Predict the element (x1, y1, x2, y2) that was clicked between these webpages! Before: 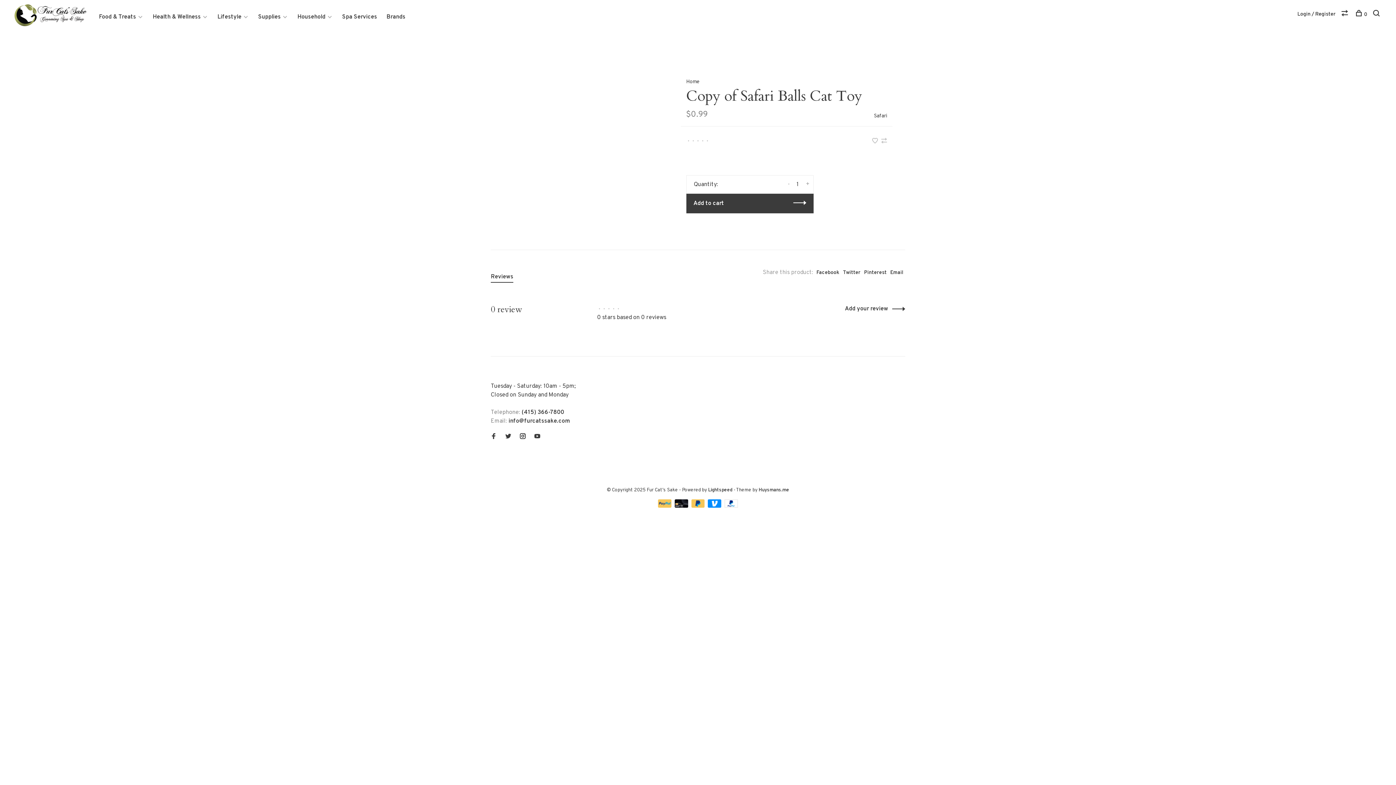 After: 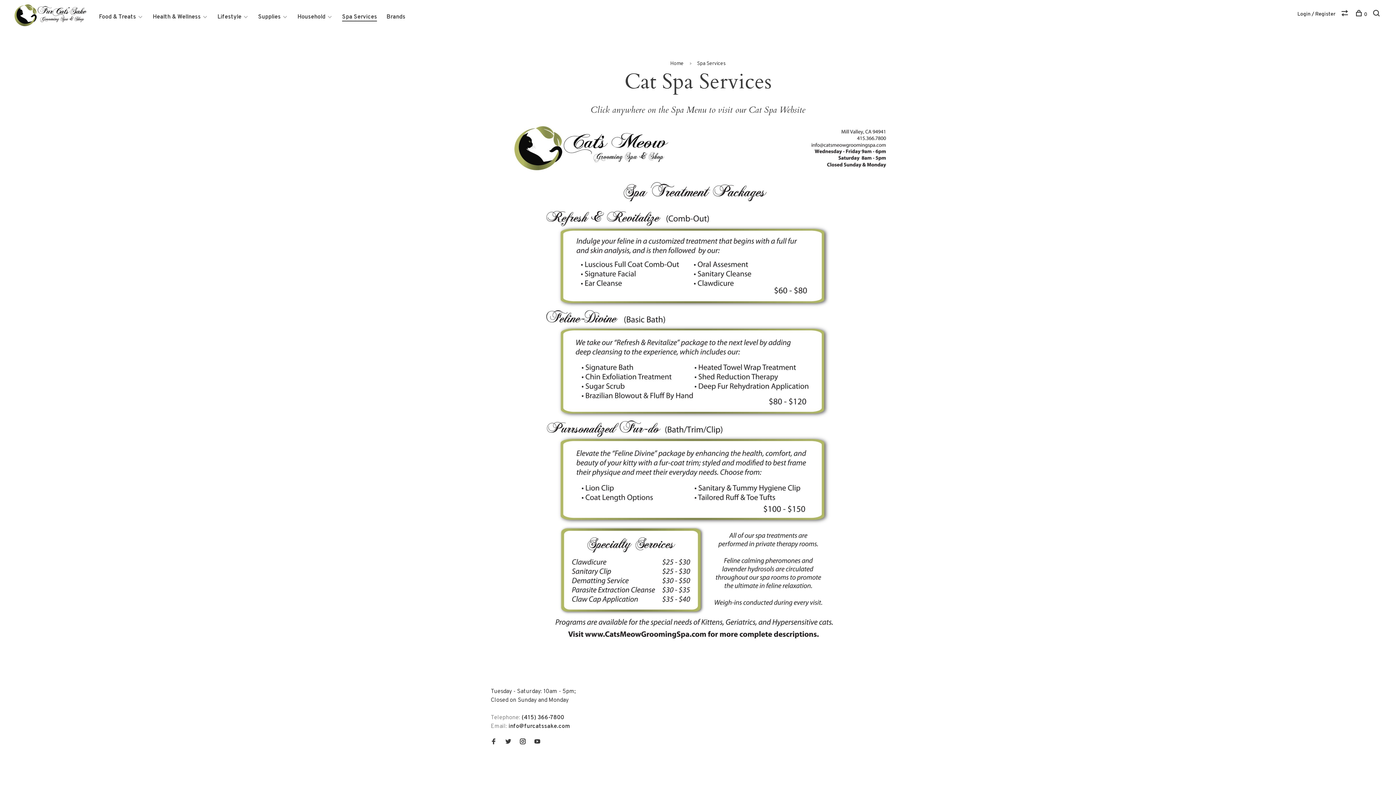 Action: bbox: (342, 13, 377, 20) label: Spa Services